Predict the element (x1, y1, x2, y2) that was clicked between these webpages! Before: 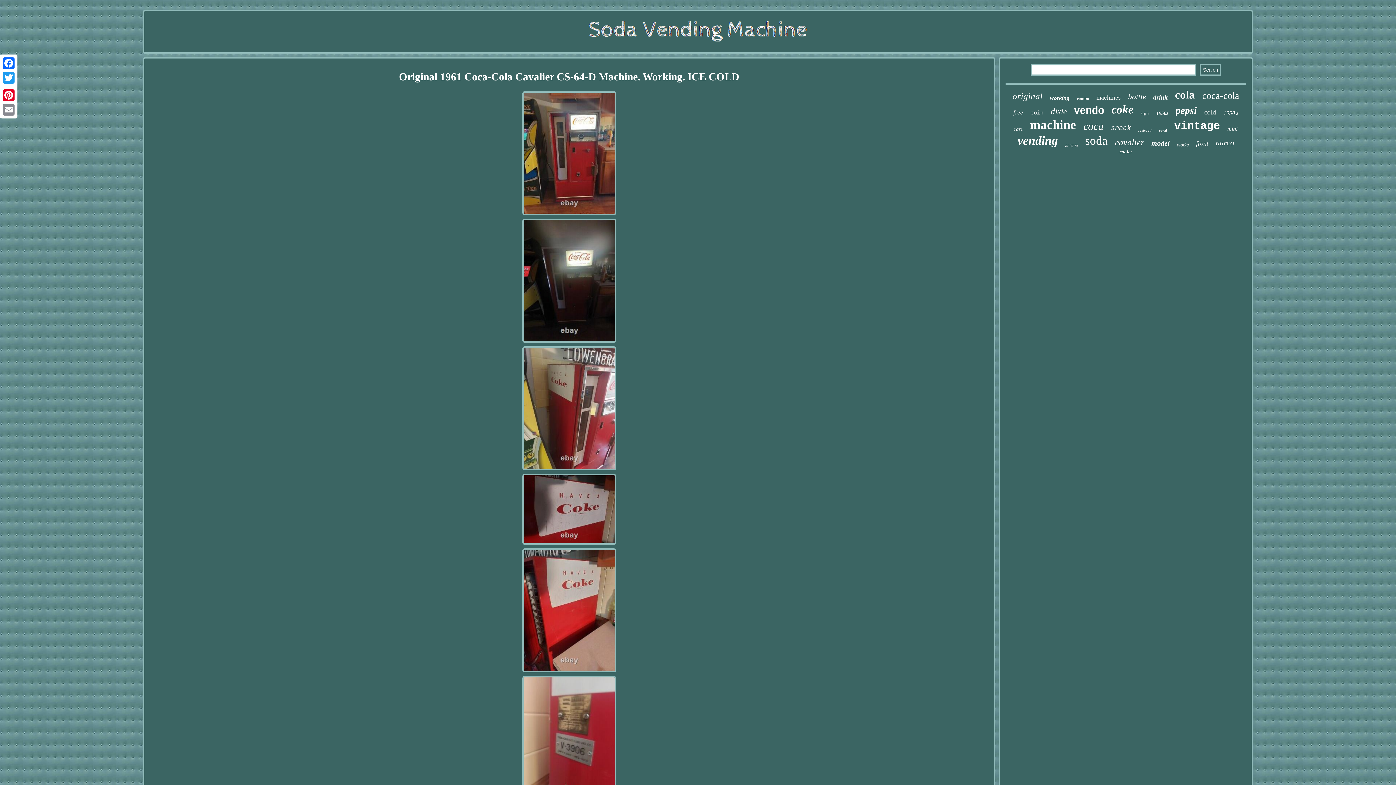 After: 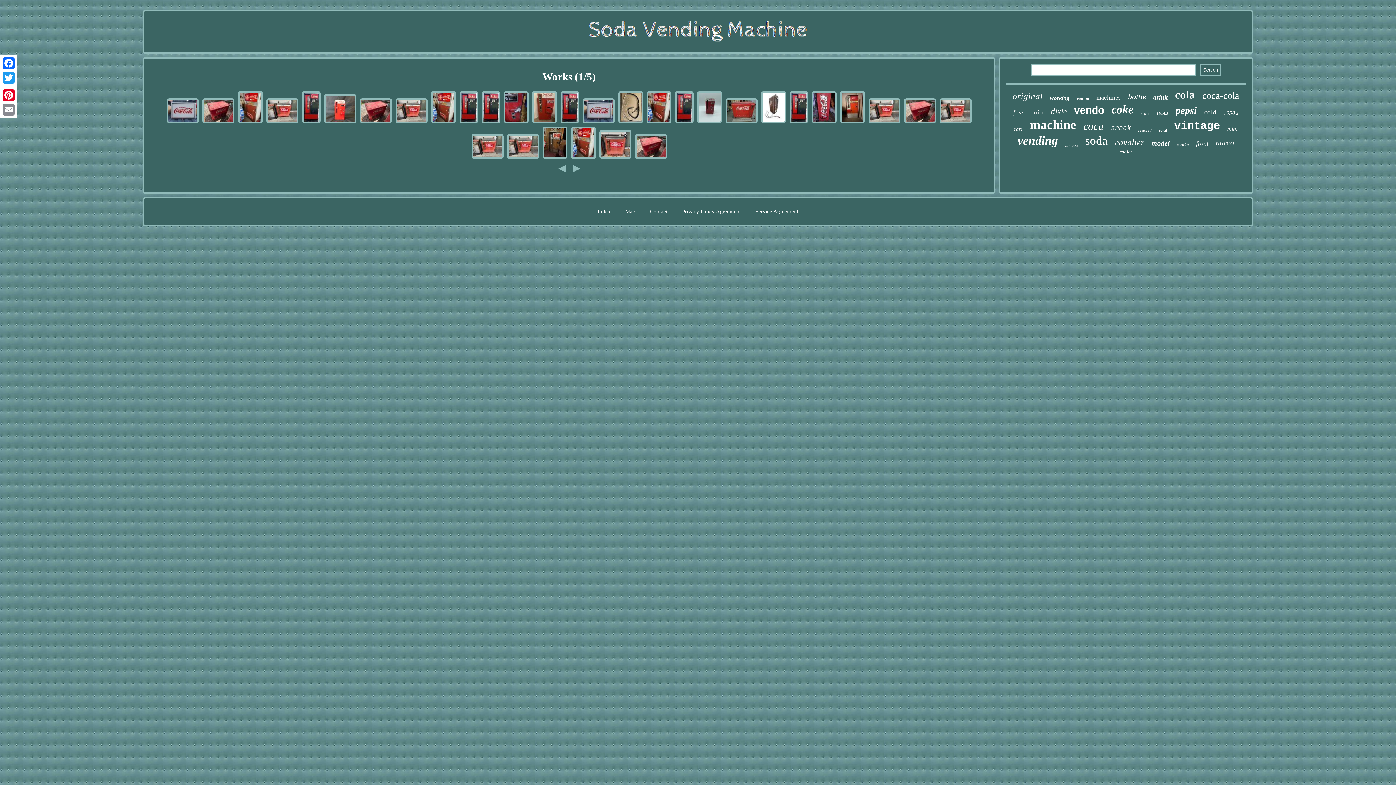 Action: bbox: (1177, 142, 1189, 147) label: works